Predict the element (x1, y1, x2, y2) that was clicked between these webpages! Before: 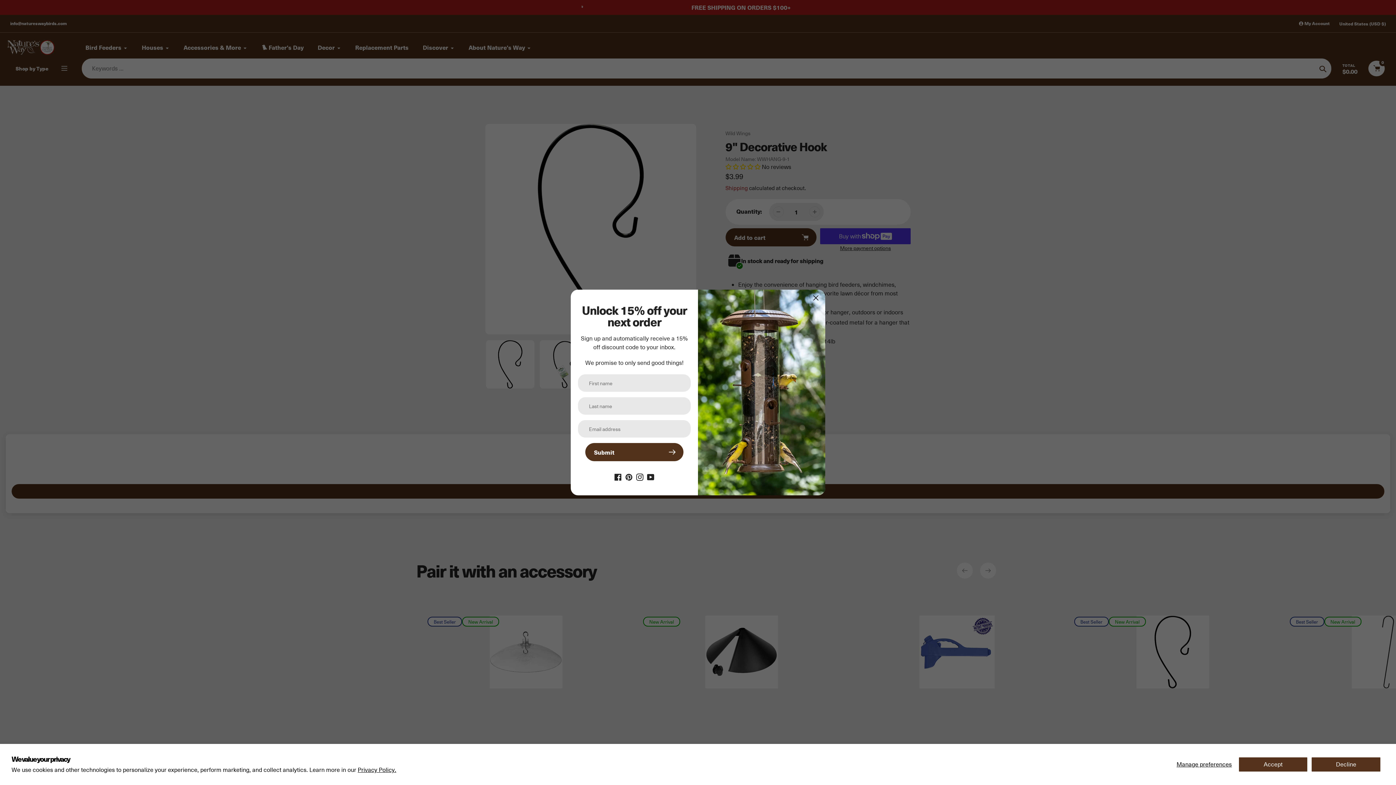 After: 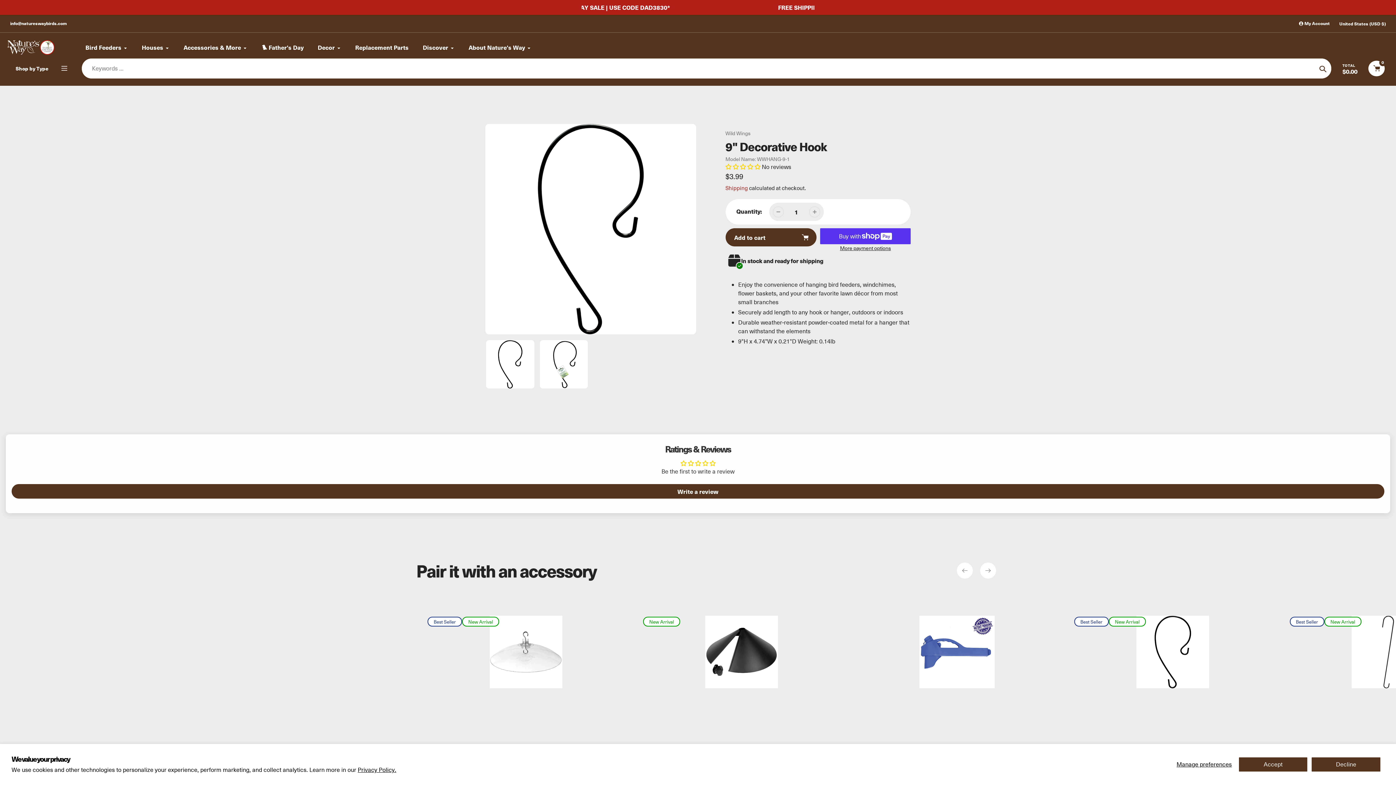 Action: bbox: (811, 293, 820, 302) label: Close Popup